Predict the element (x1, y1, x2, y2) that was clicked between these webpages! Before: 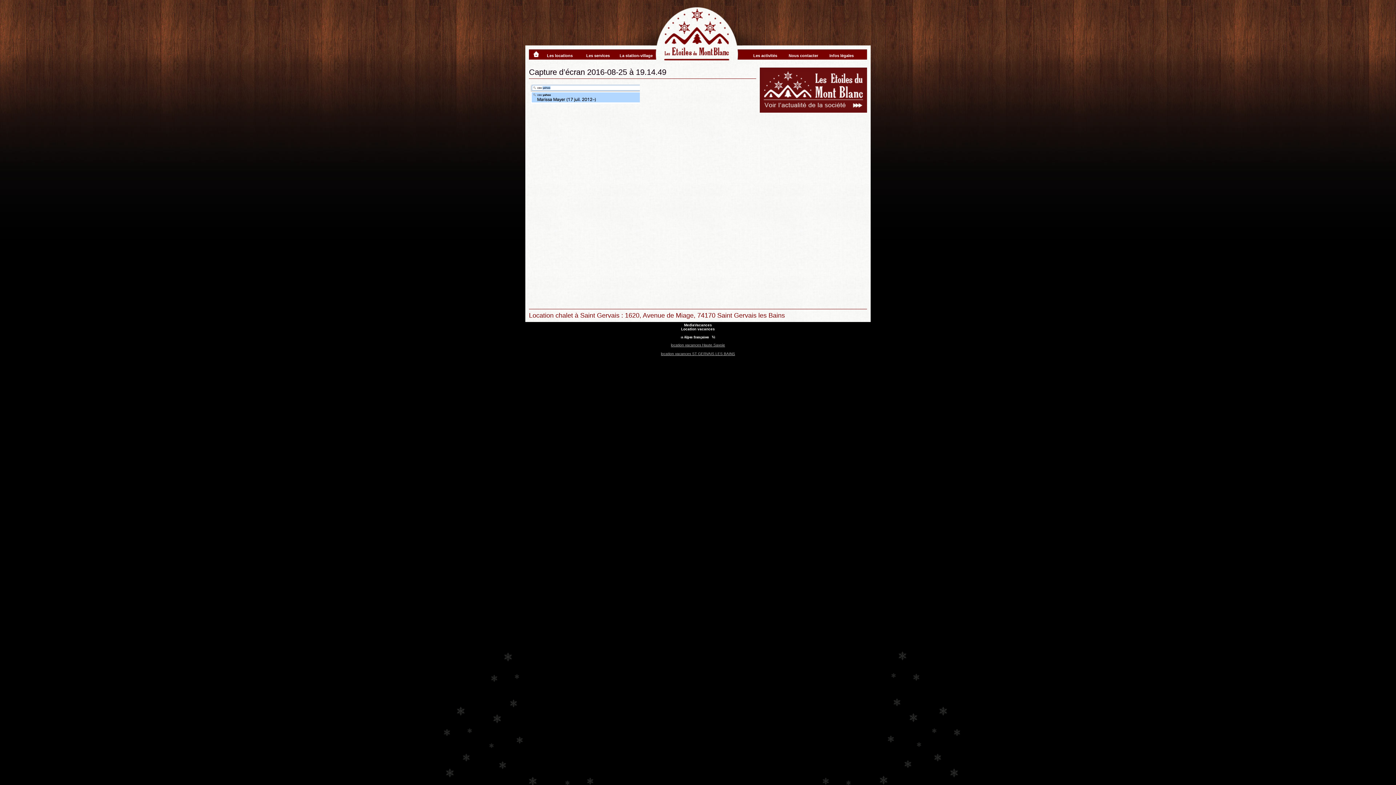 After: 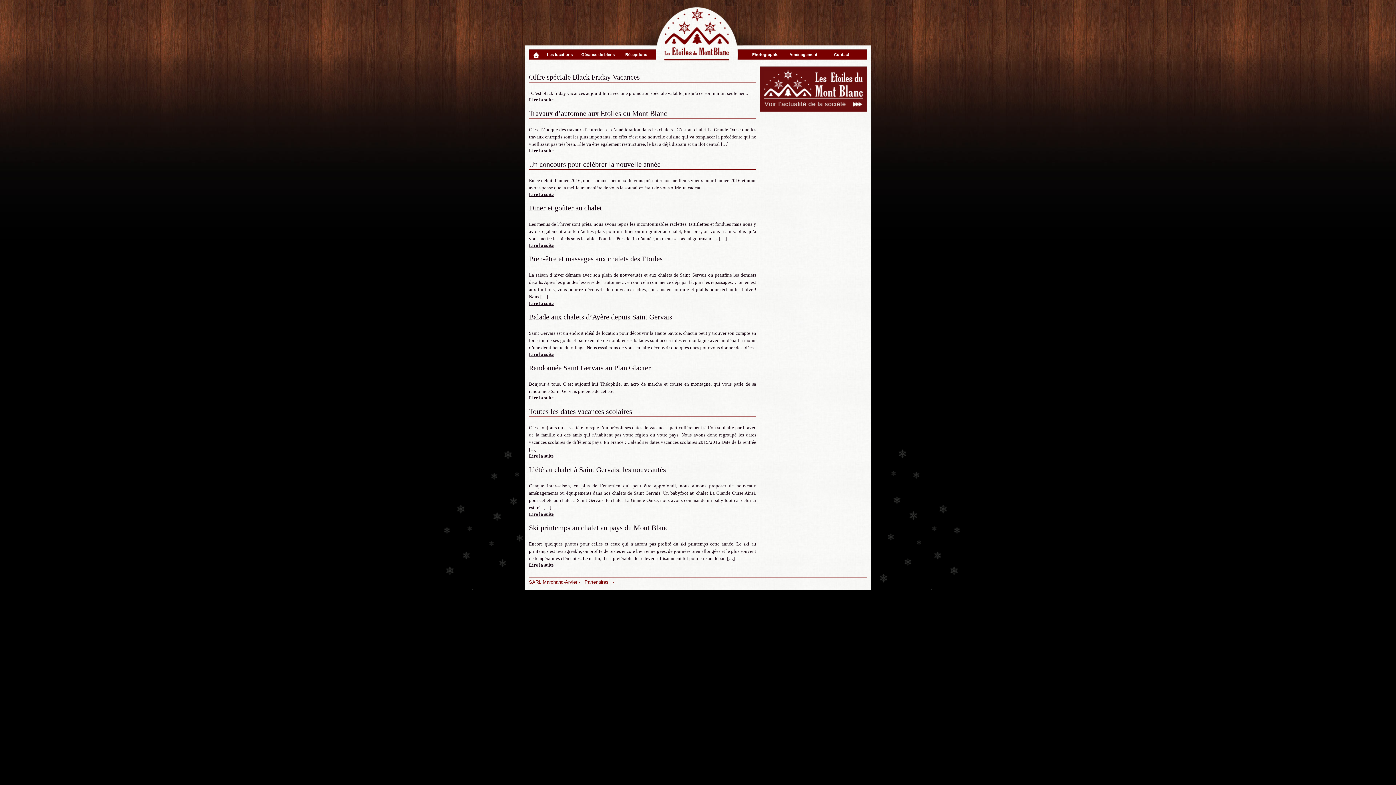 Action: bbox: (764, 103, 863, 110)